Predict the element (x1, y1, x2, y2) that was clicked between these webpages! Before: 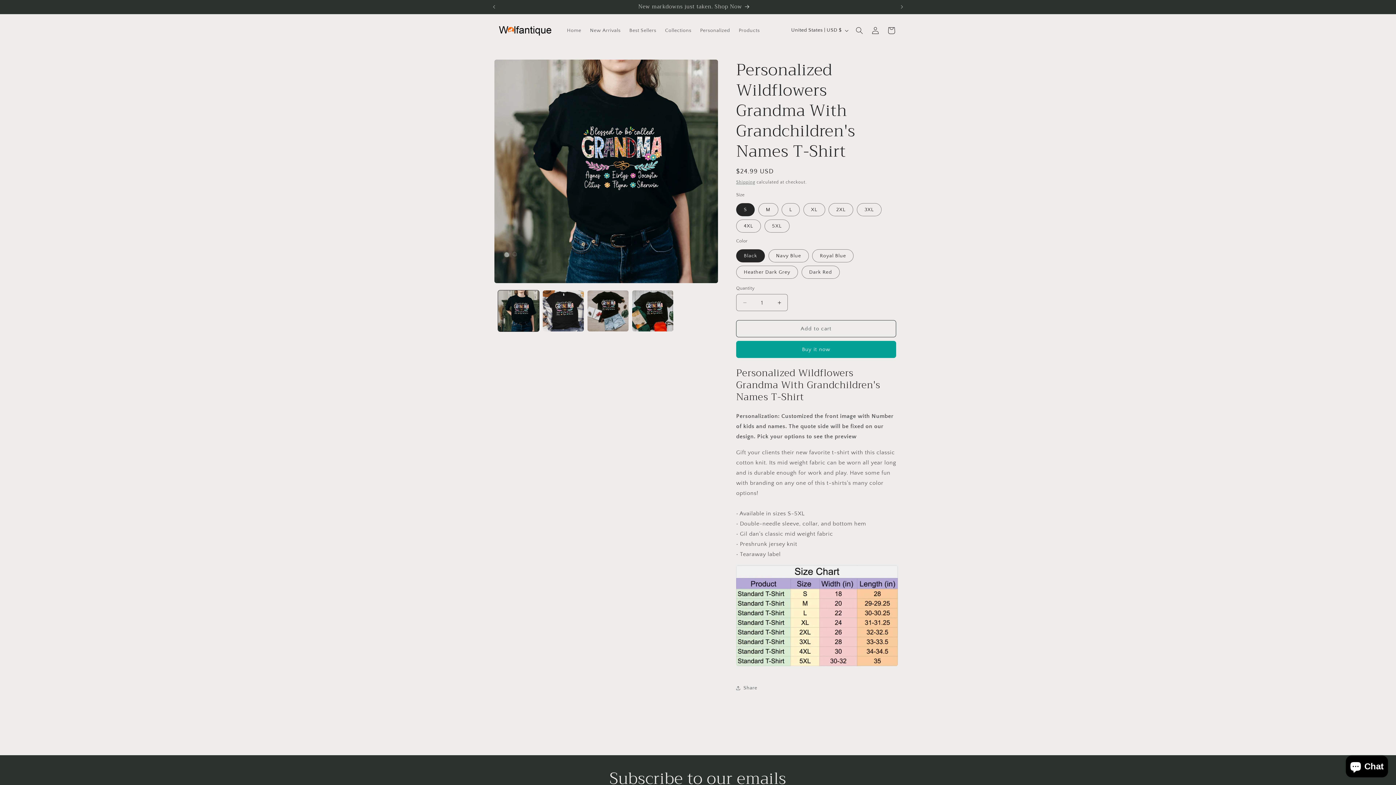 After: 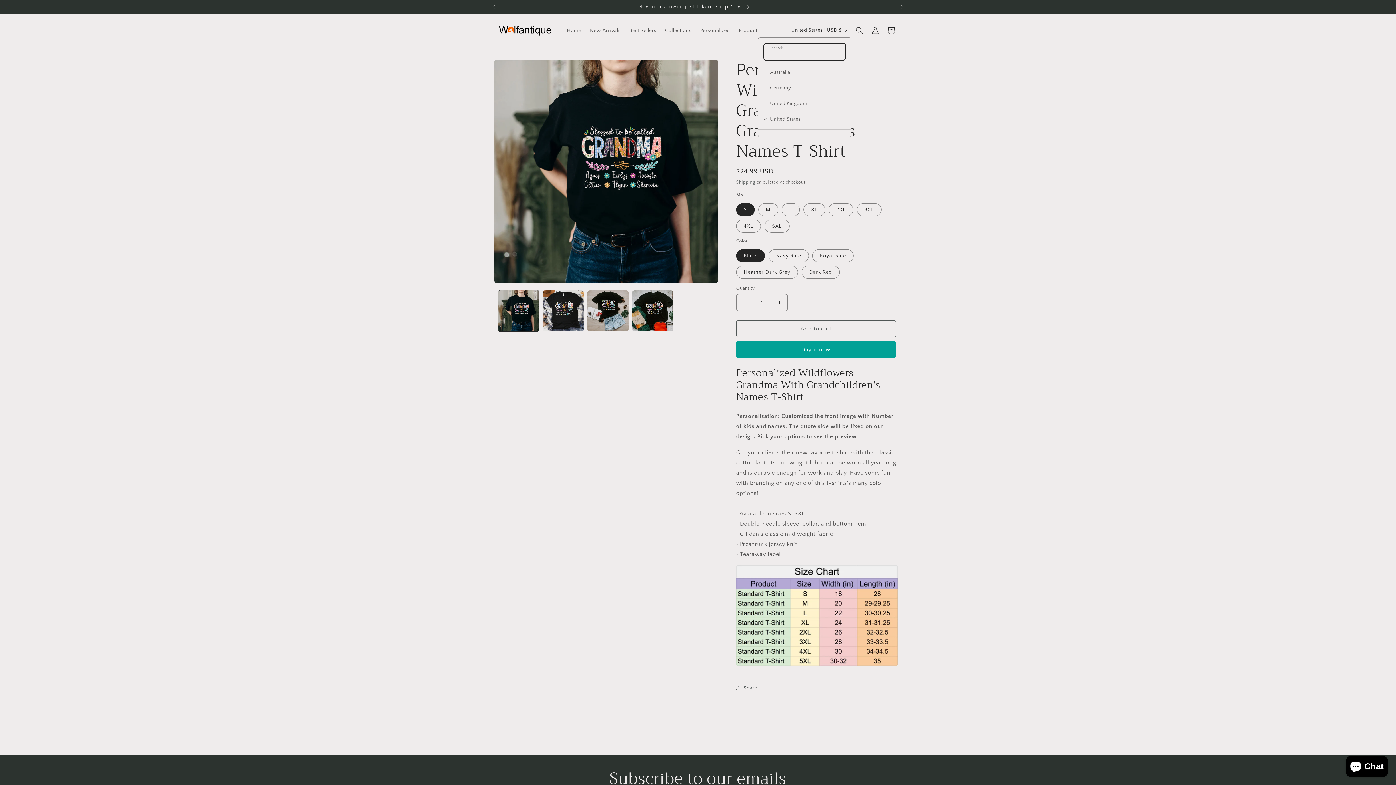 Action: label: United States | USD $ bbox: (787, 23, 851, 37)